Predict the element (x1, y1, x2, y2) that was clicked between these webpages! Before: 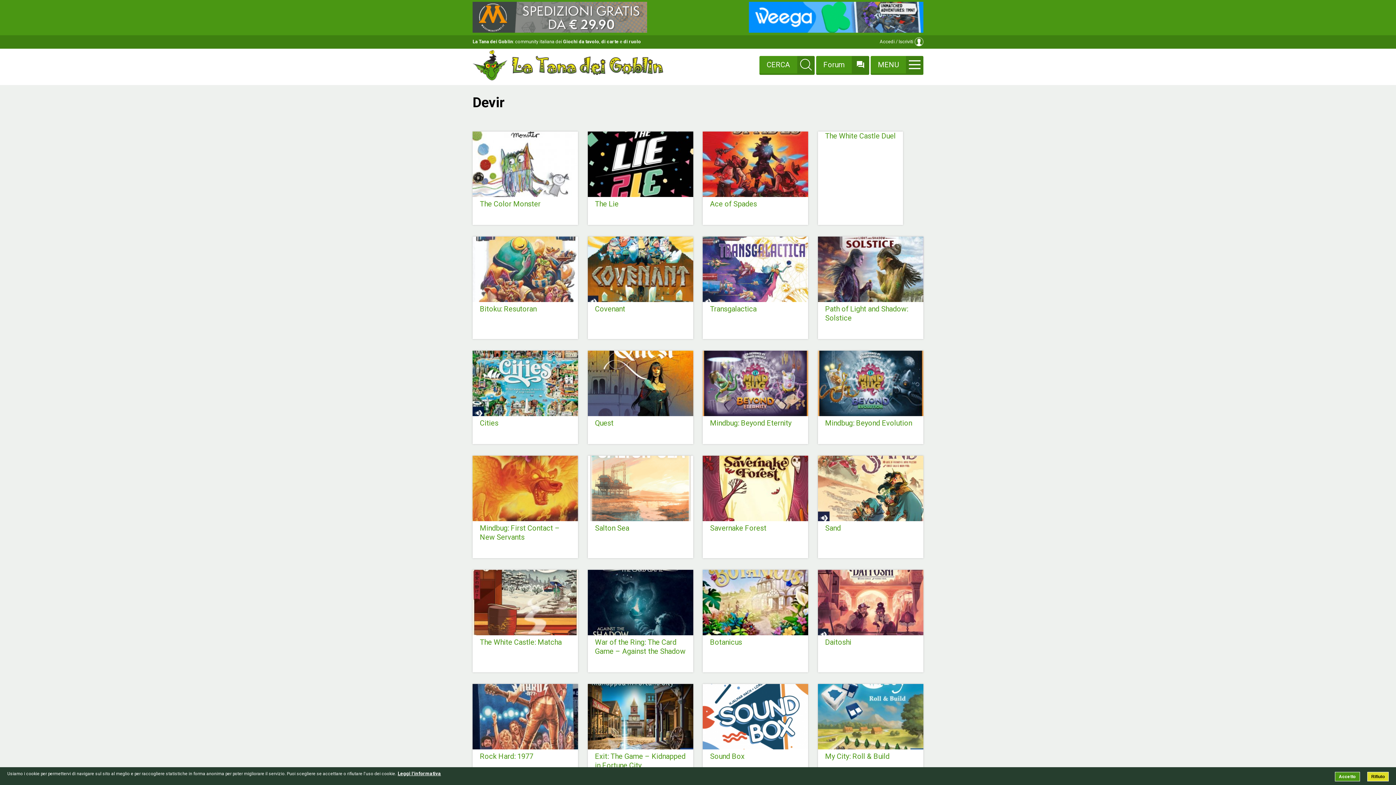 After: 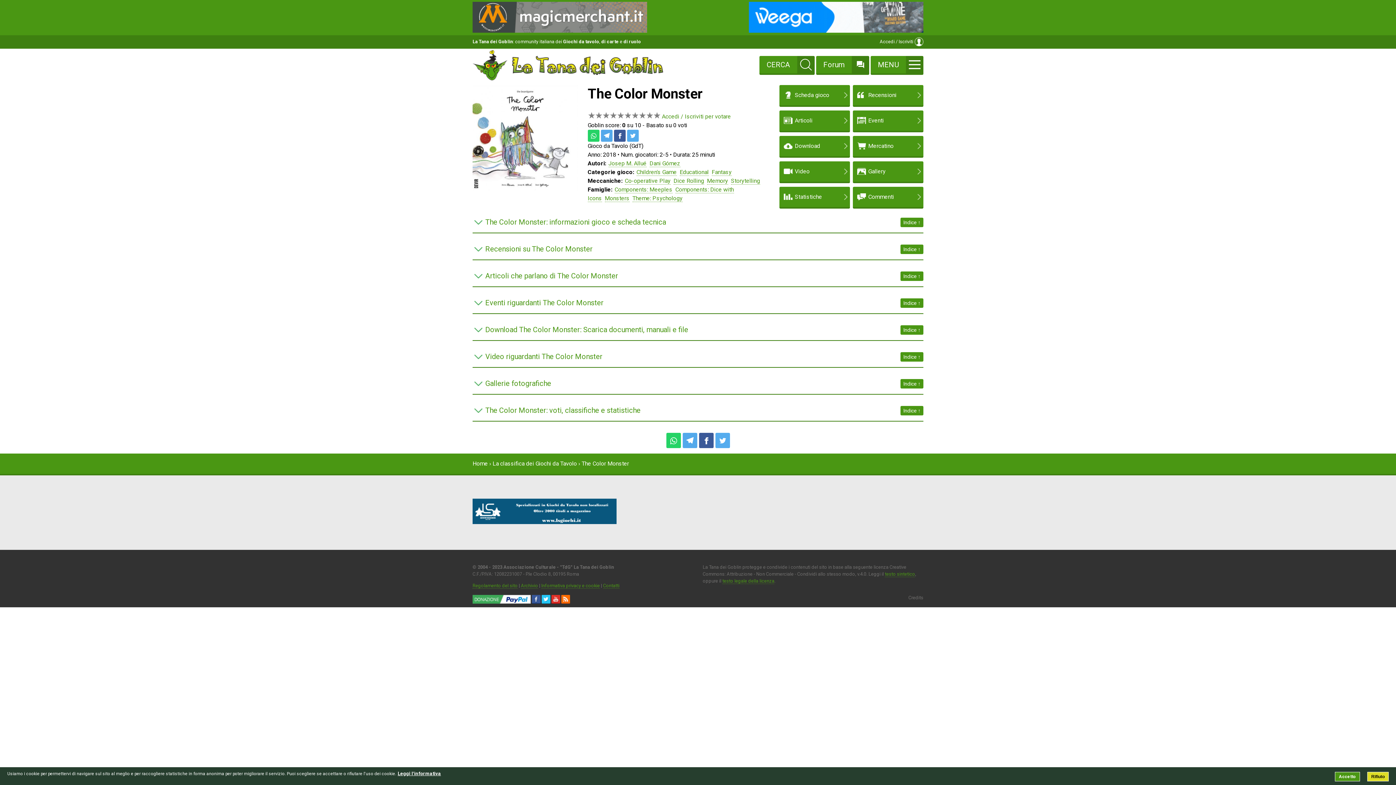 Action: bbox: (480, 199, 540, 208) label: The Color Monster